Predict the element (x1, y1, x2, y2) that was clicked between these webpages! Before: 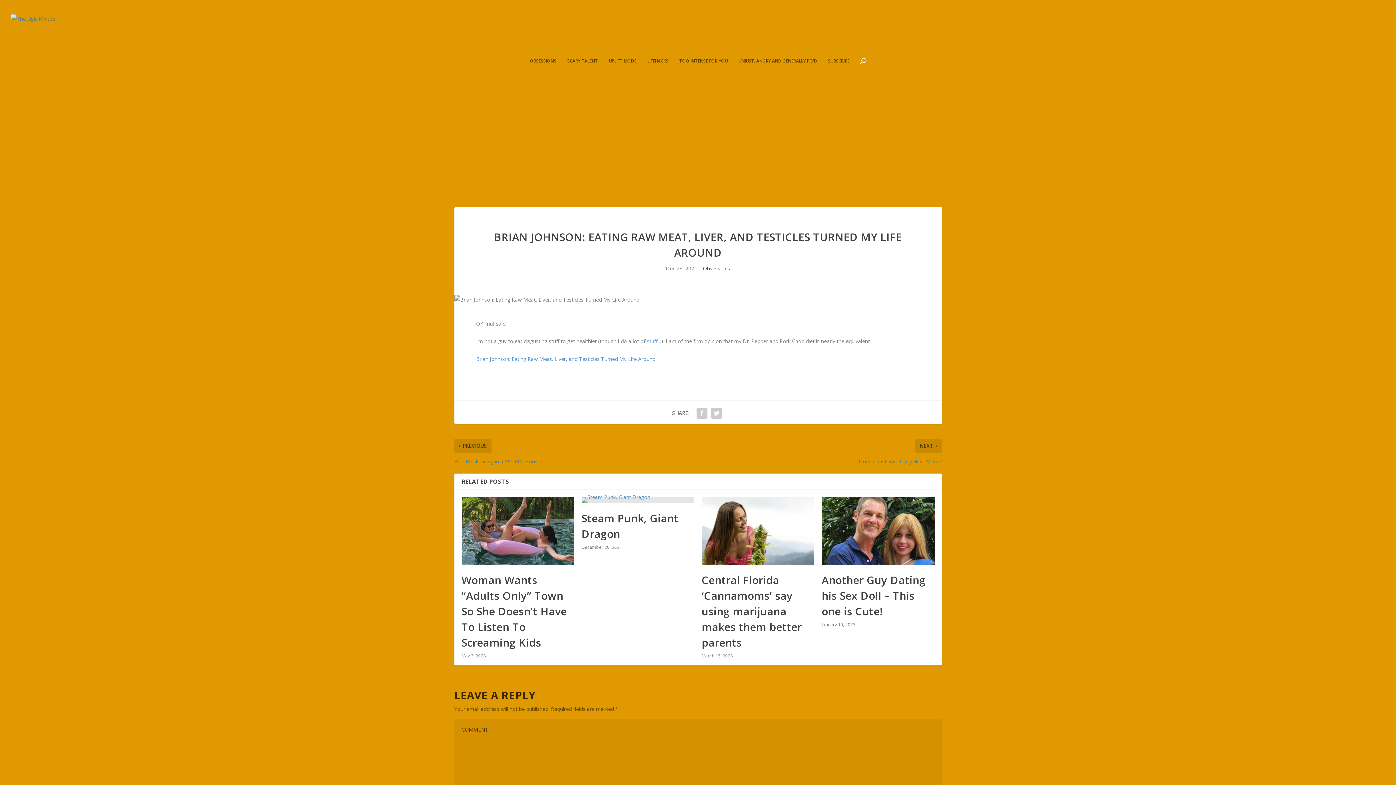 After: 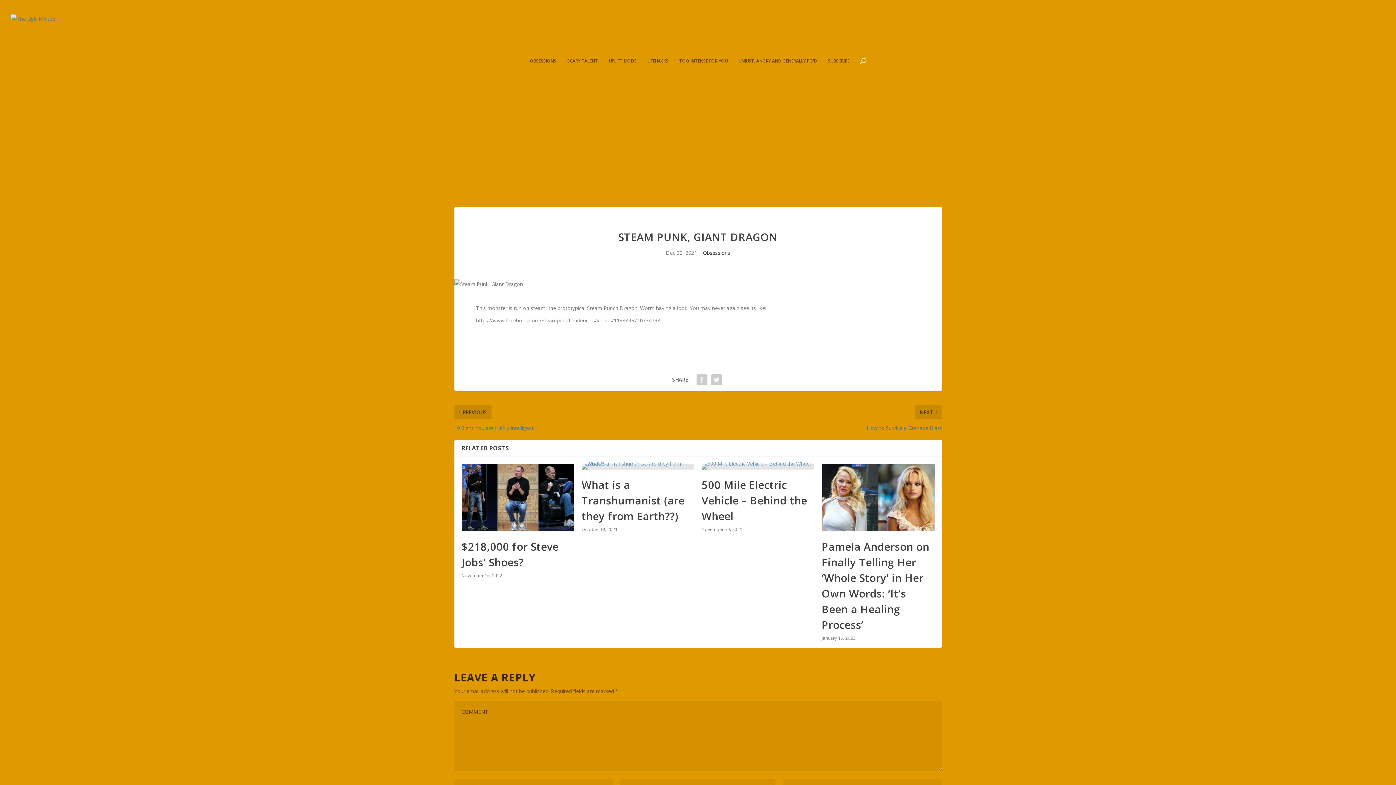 Action: bbox: (581, 497, 694, 503)